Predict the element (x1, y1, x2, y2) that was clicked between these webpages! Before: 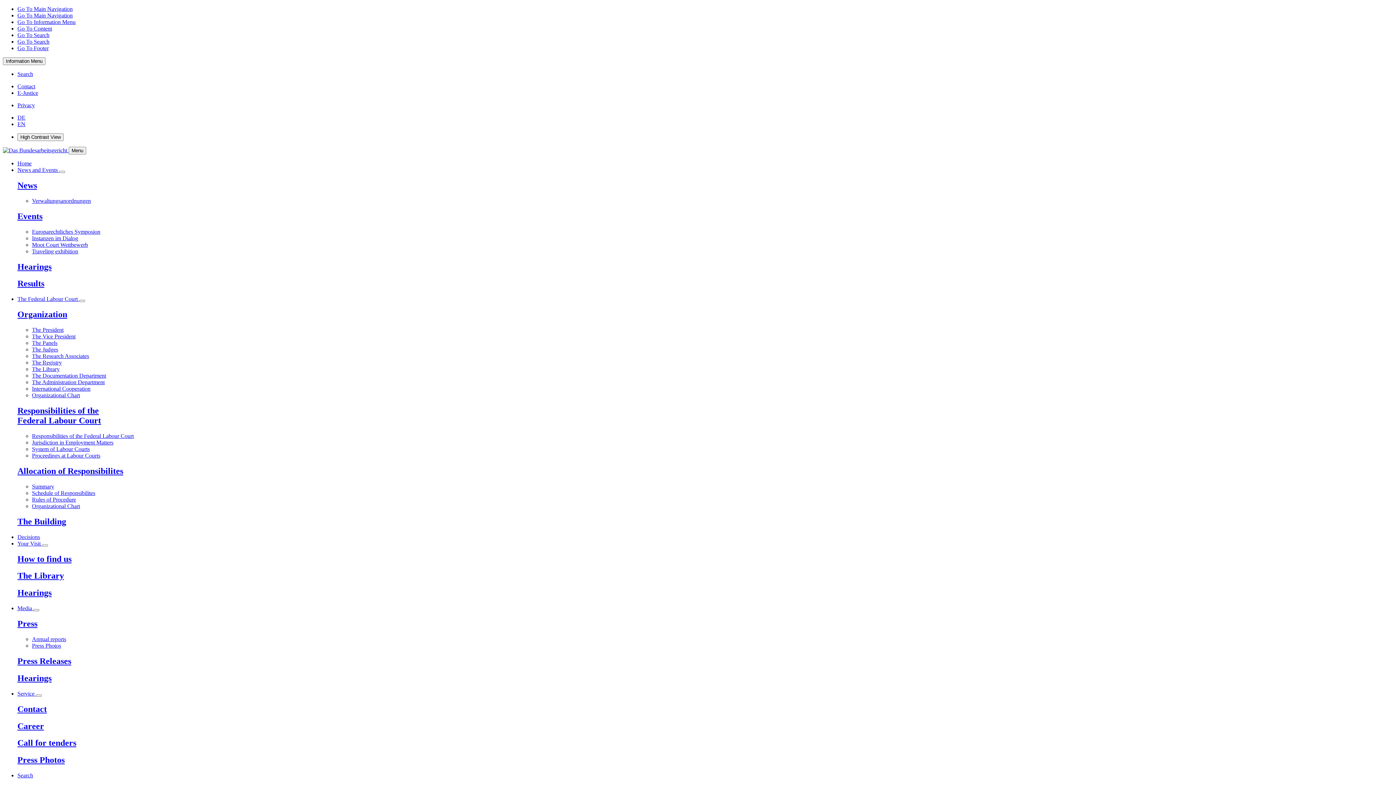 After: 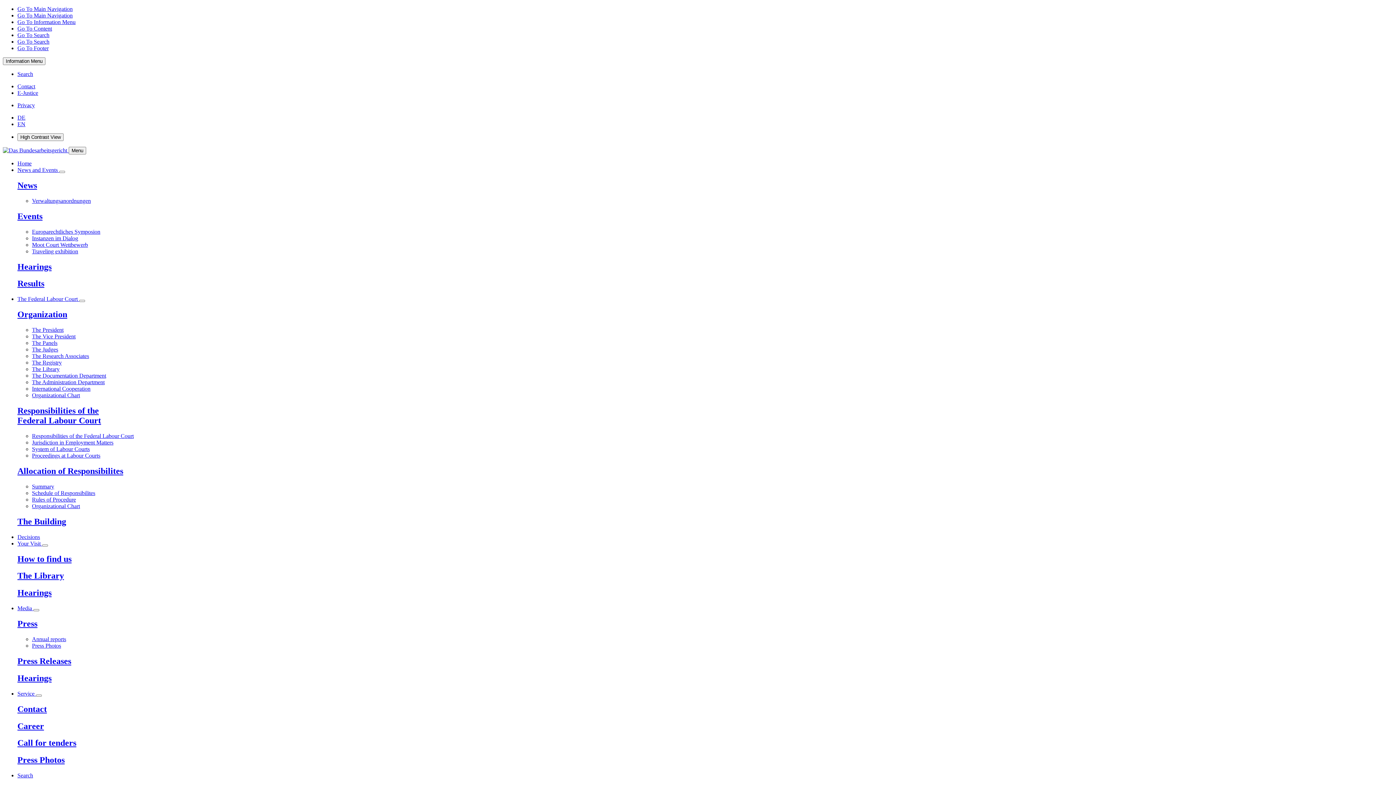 Action: label: Service bbox: (17, 690, 36, 697)